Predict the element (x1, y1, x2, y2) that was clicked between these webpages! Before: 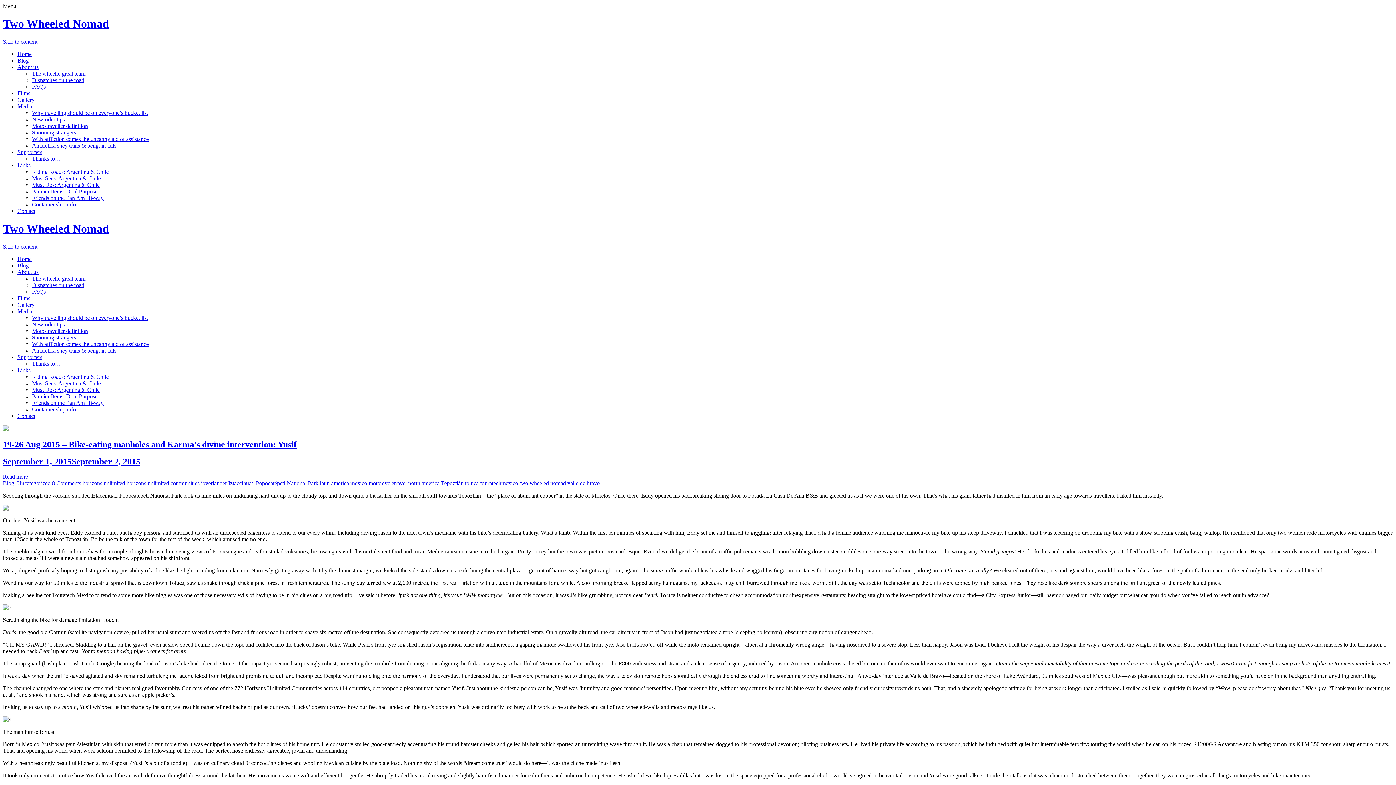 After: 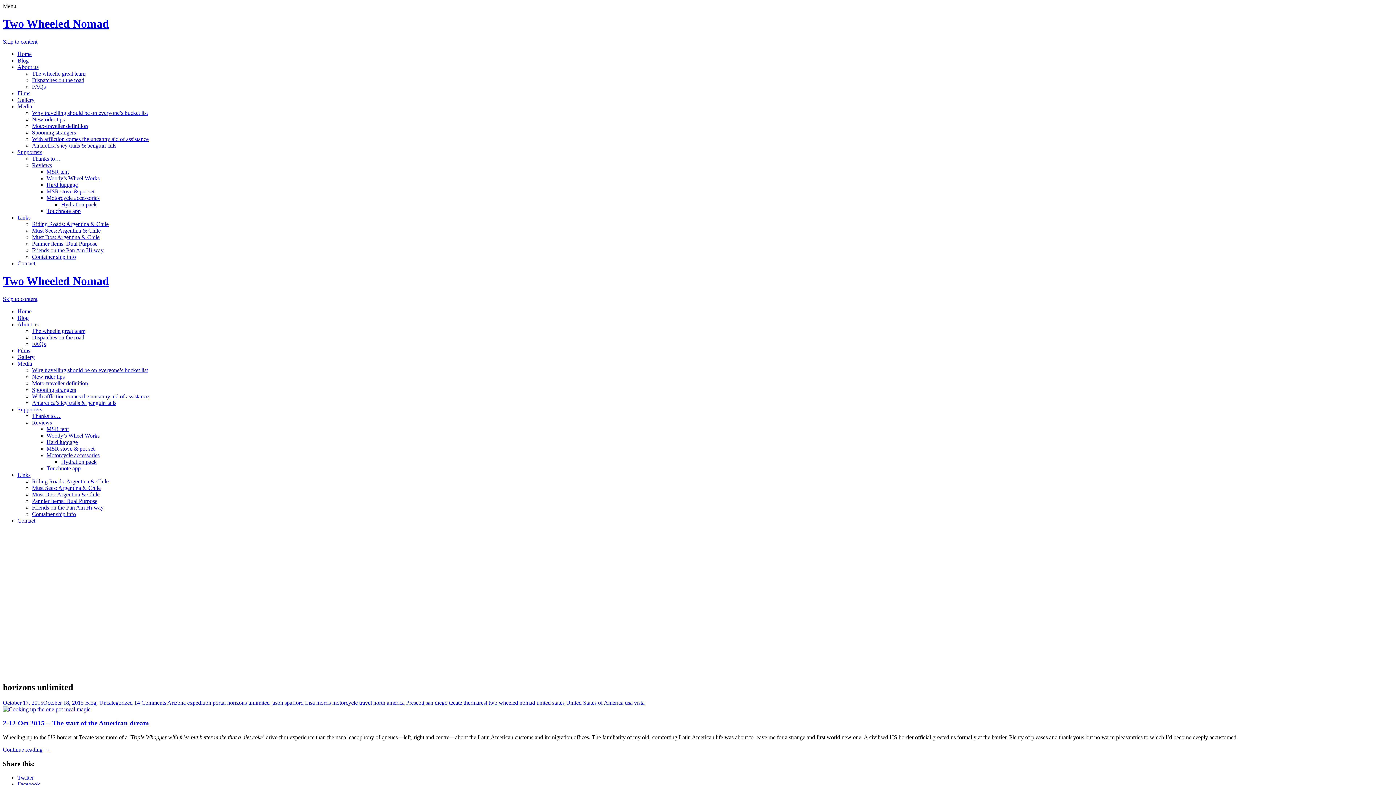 Action: bbox: (82, 480, 125, 486) label: horizons unlimited